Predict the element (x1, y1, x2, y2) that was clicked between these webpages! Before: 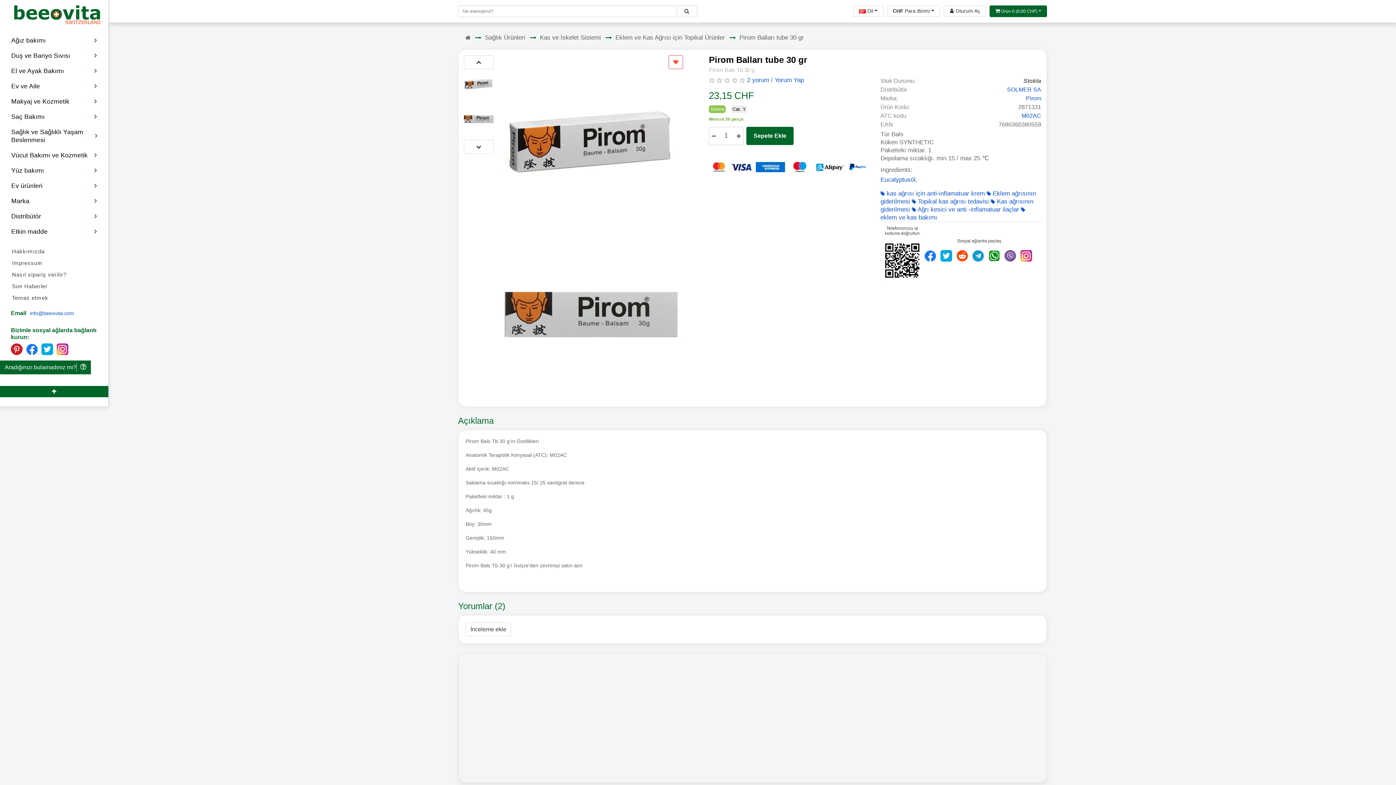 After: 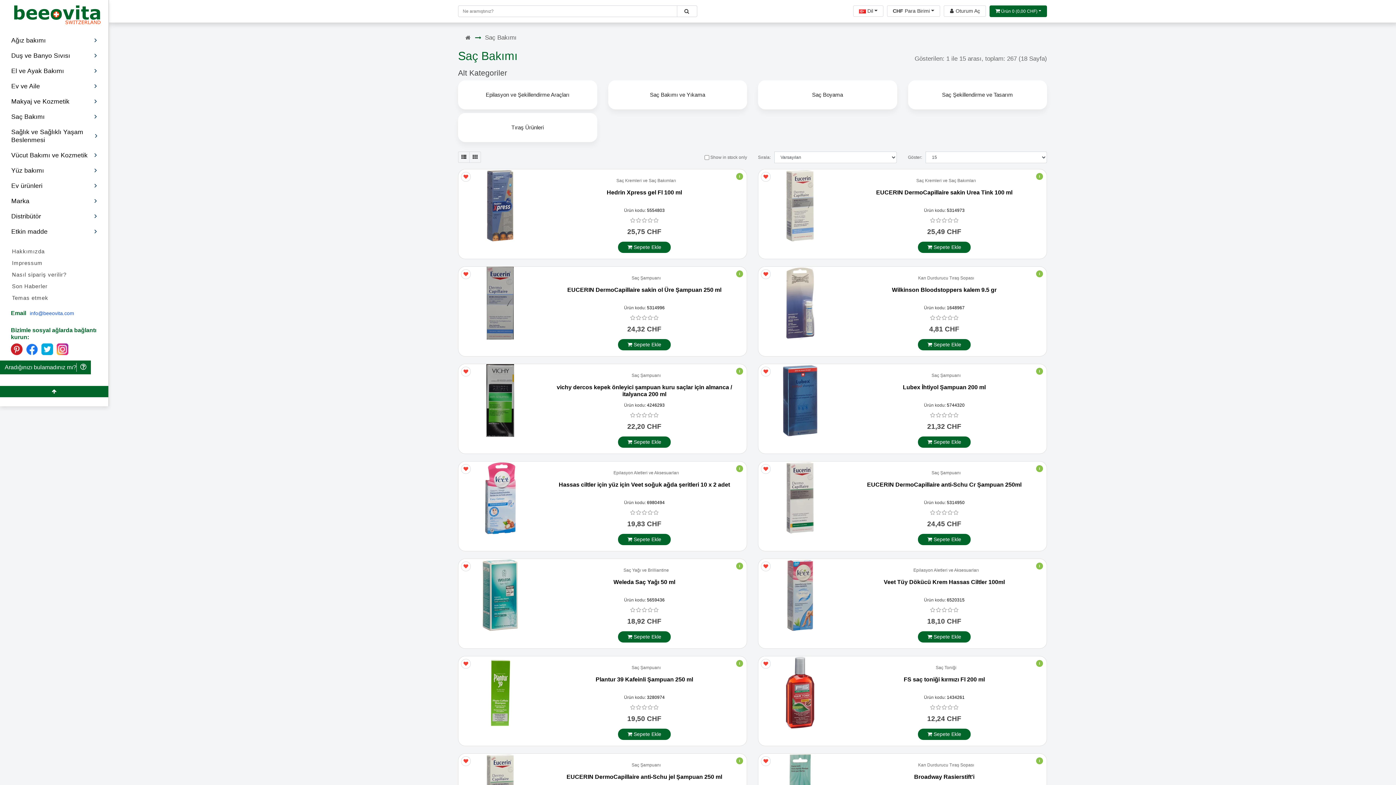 Action: bbox: (5, 109, 102, 124) label: Saç Bakımı